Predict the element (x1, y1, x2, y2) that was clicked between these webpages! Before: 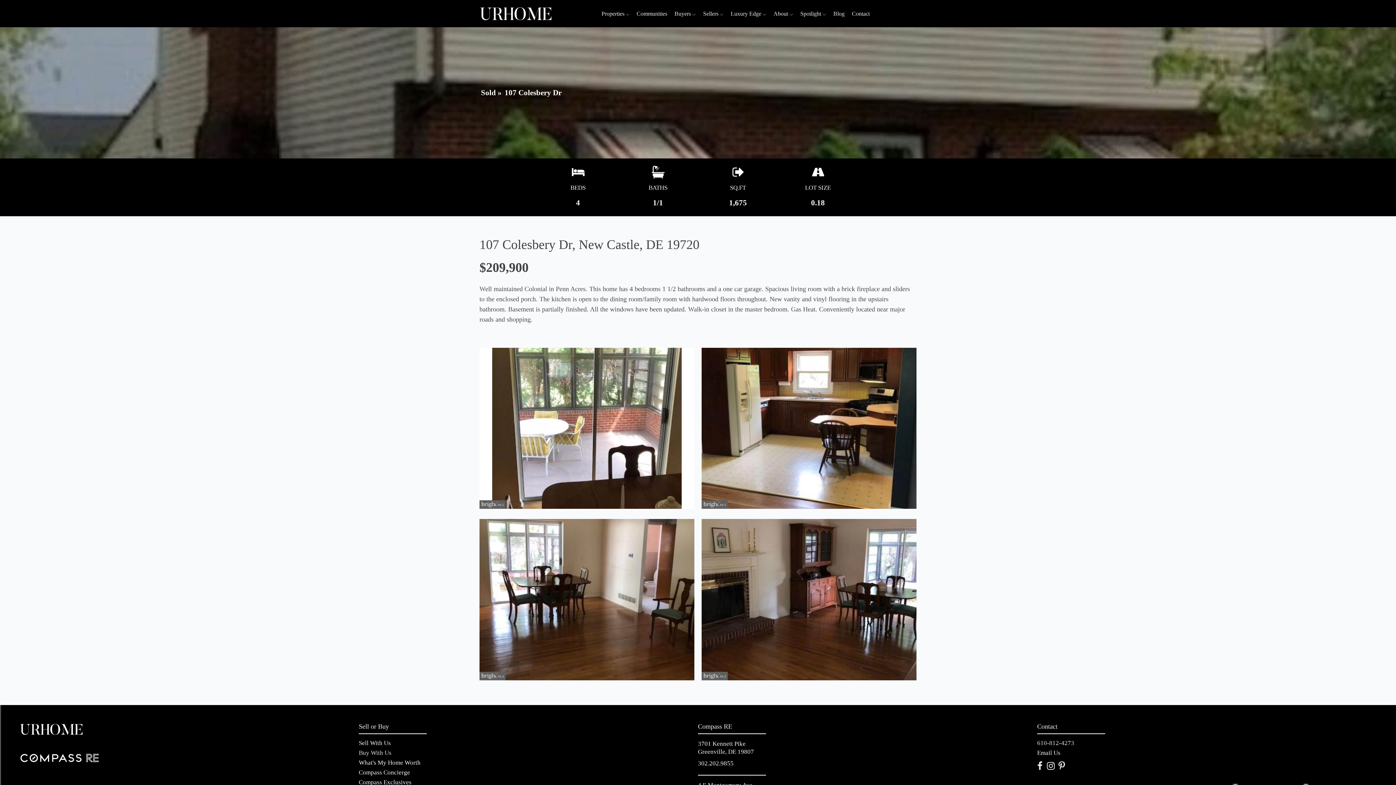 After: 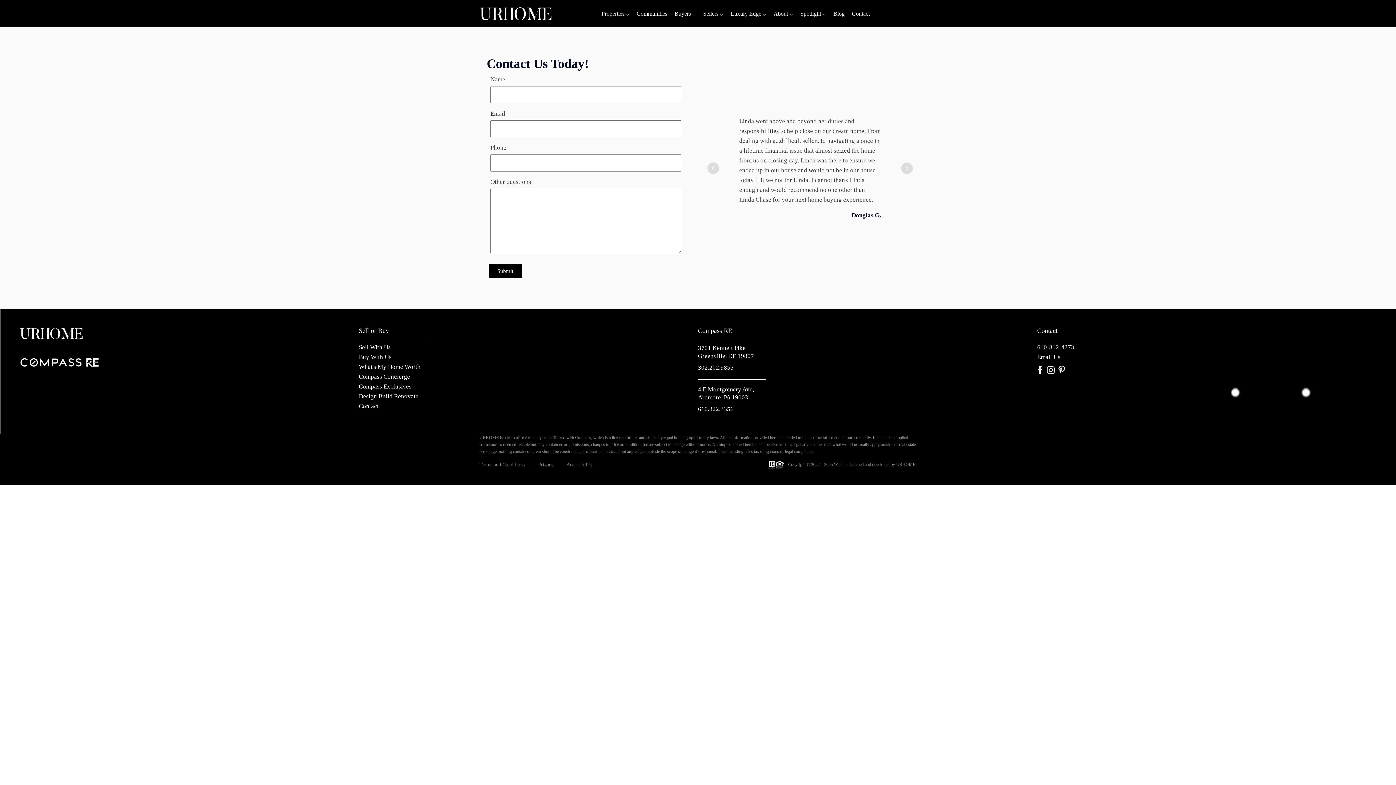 Action: bbox: (850, 7, 871, 20) label: Contact